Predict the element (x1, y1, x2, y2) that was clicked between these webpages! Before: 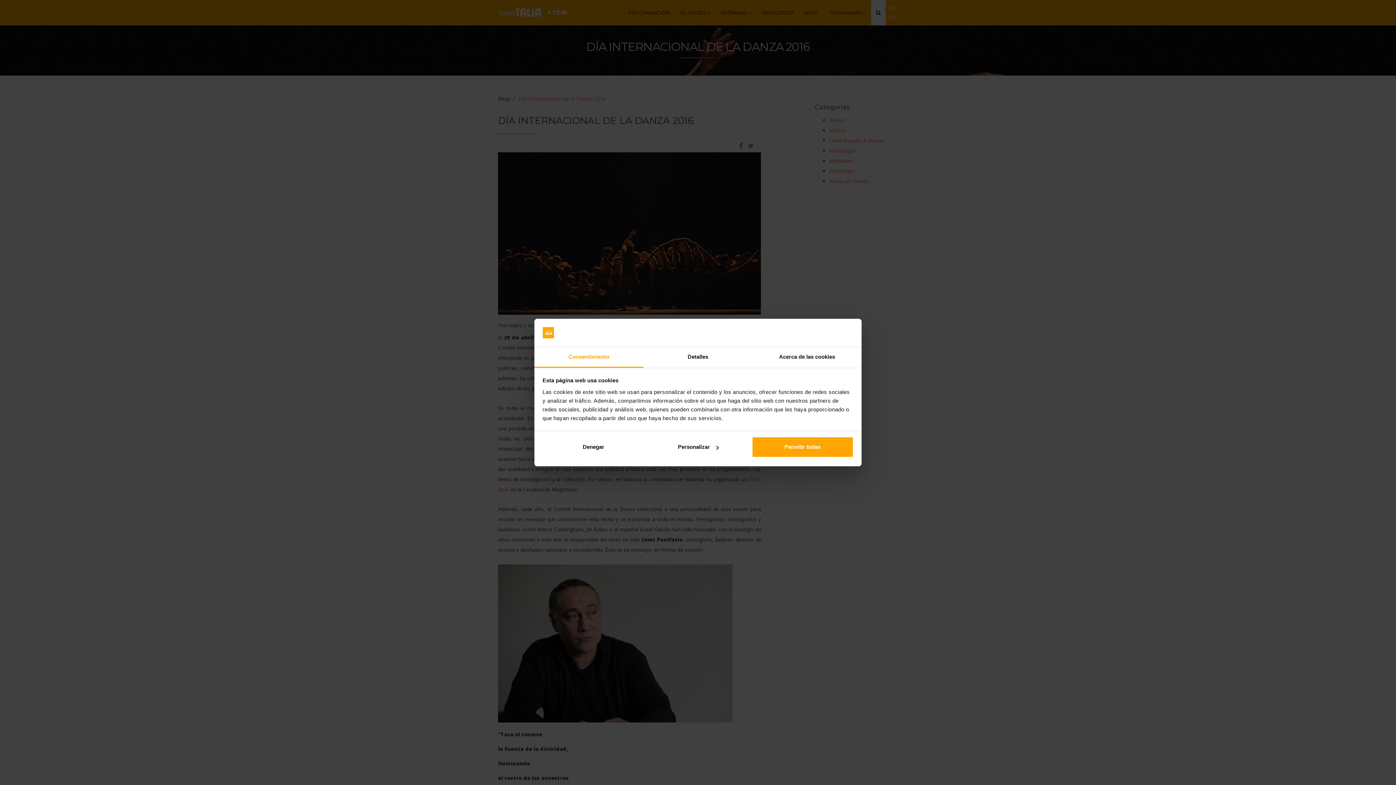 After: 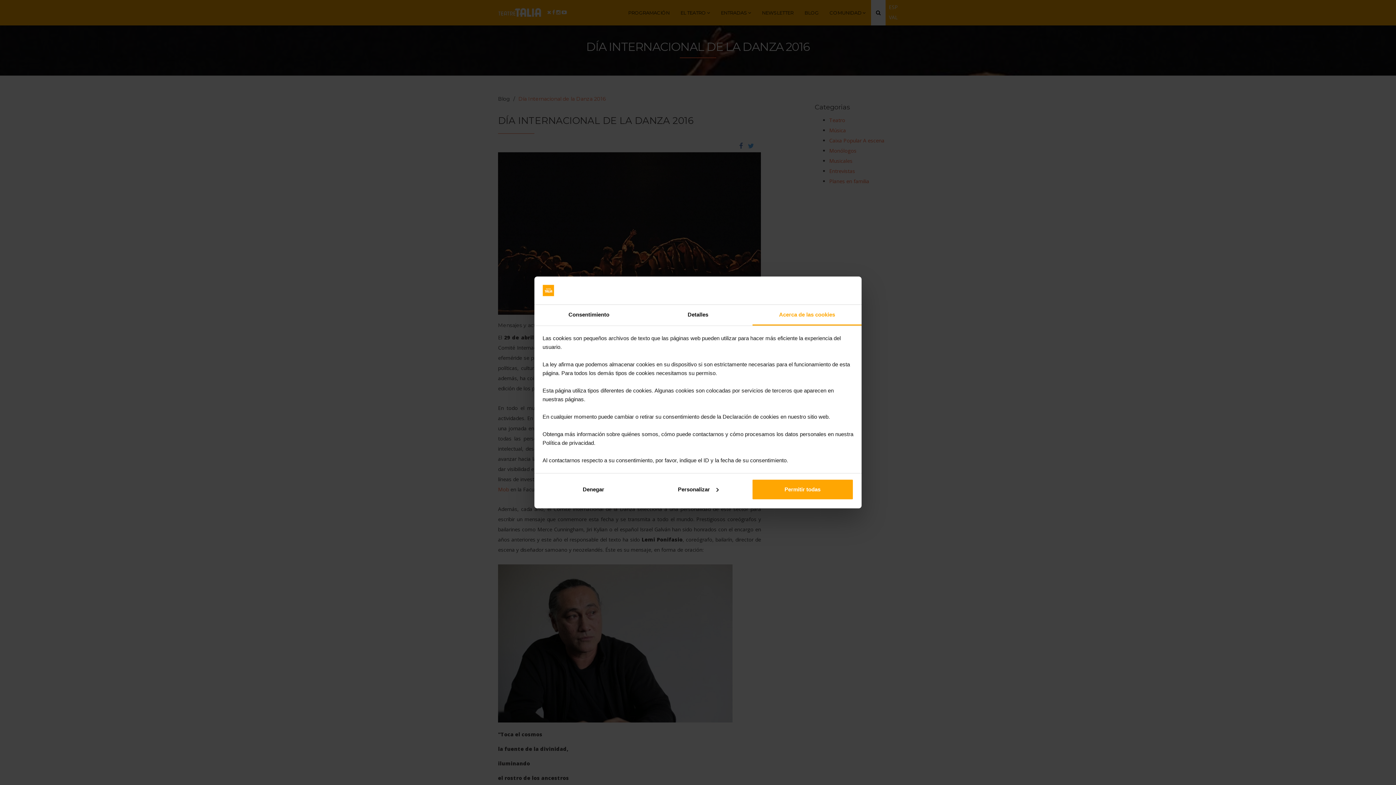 Action: bbox: (752, 347, 861, 367) label: Acerca de las cookies